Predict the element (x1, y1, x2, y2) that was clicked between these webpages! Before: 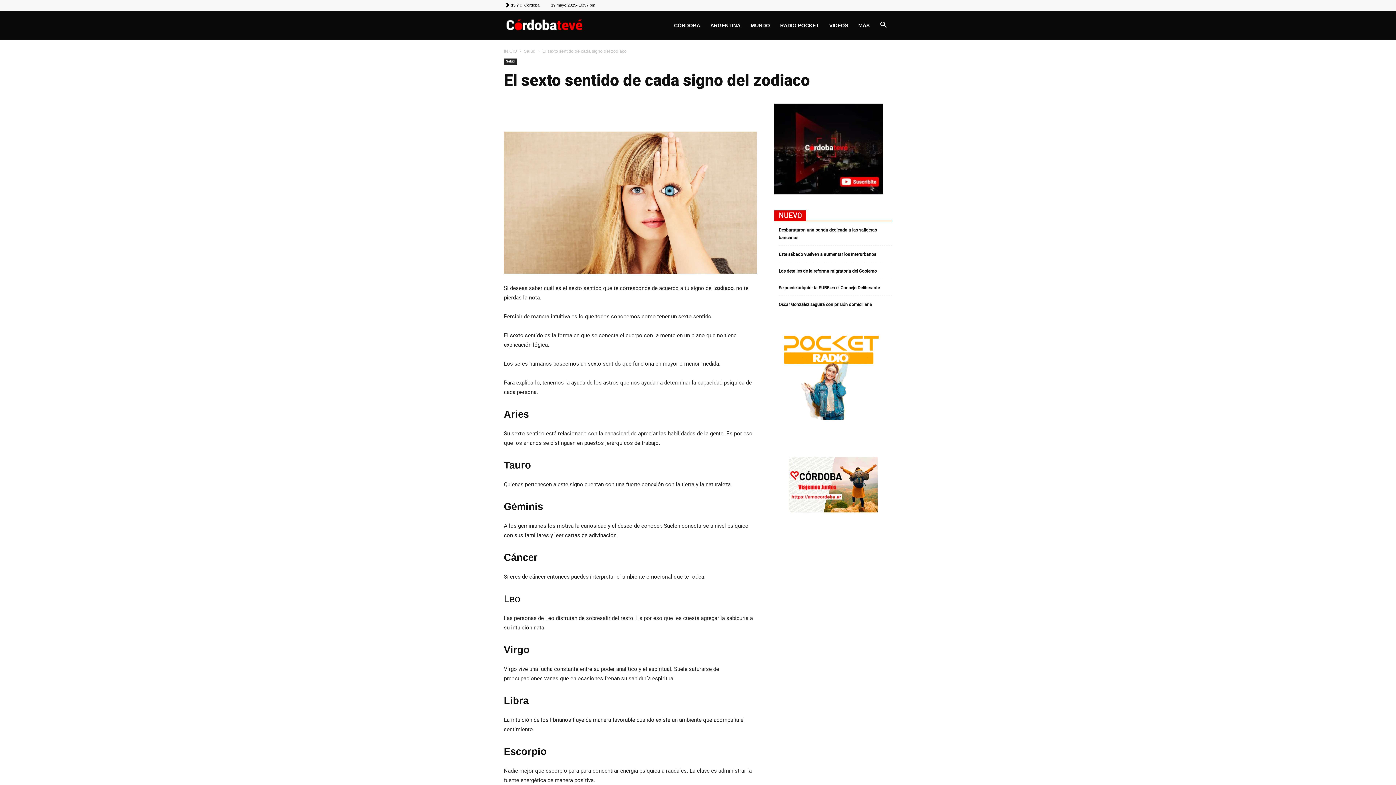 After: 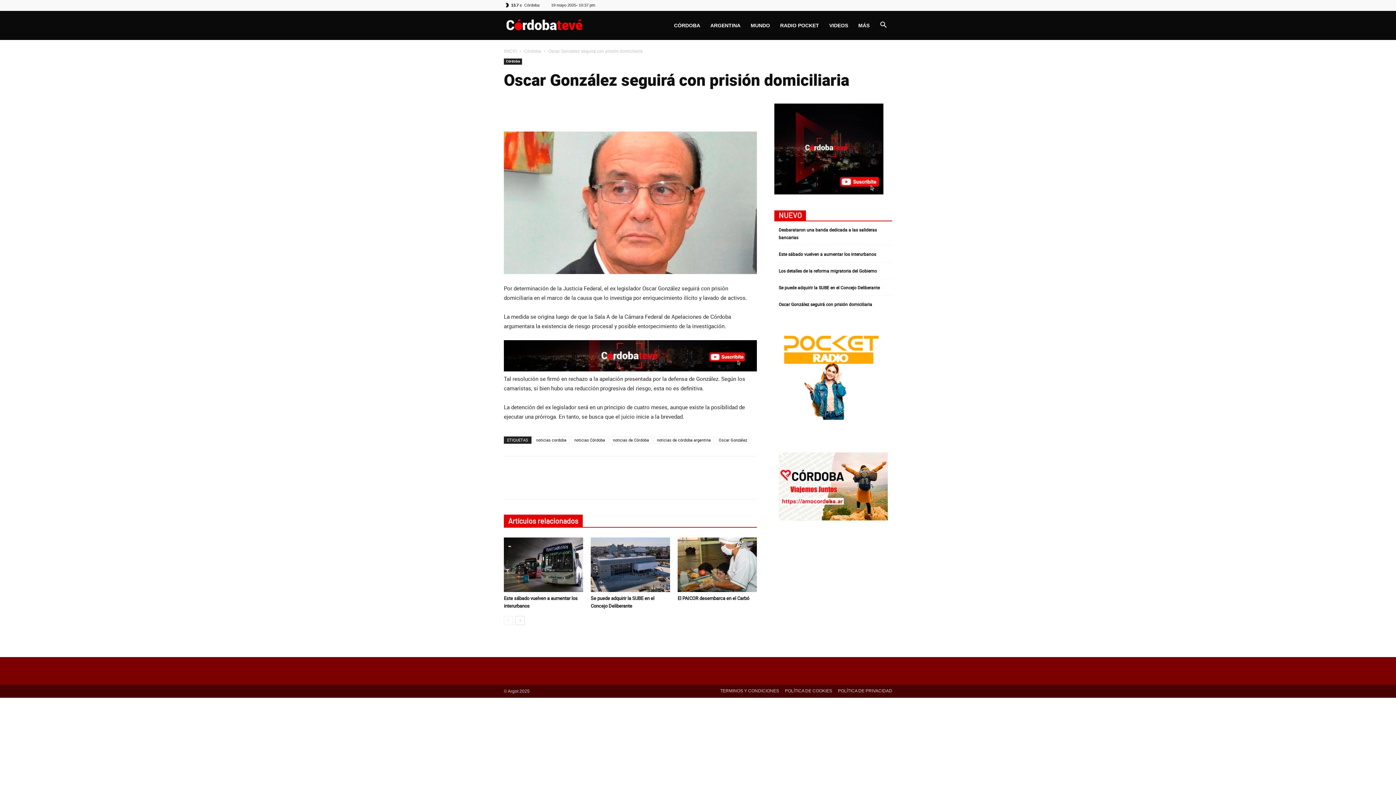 Action: label: Oscar González seguirá con prisión domiciliaria bbox: (778, 300, 872, 308)